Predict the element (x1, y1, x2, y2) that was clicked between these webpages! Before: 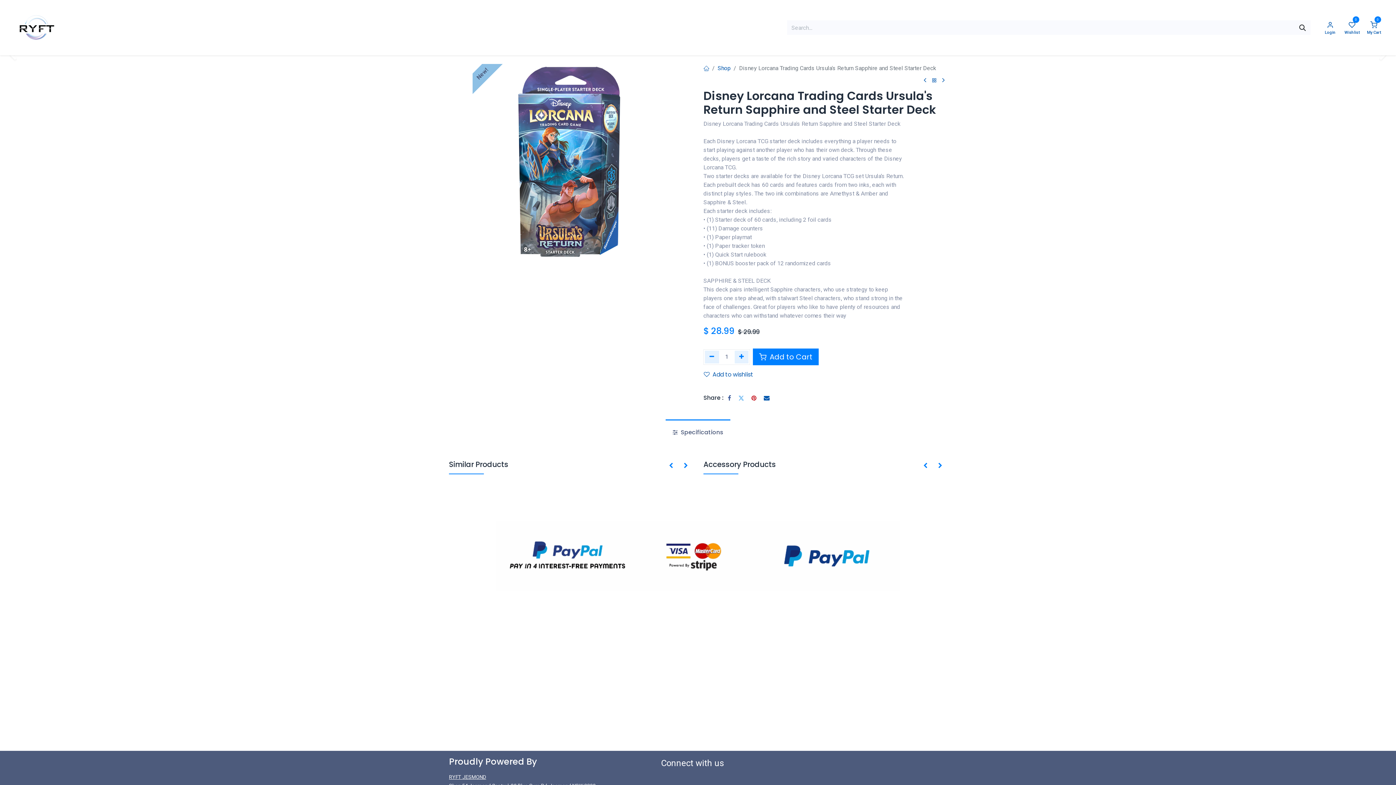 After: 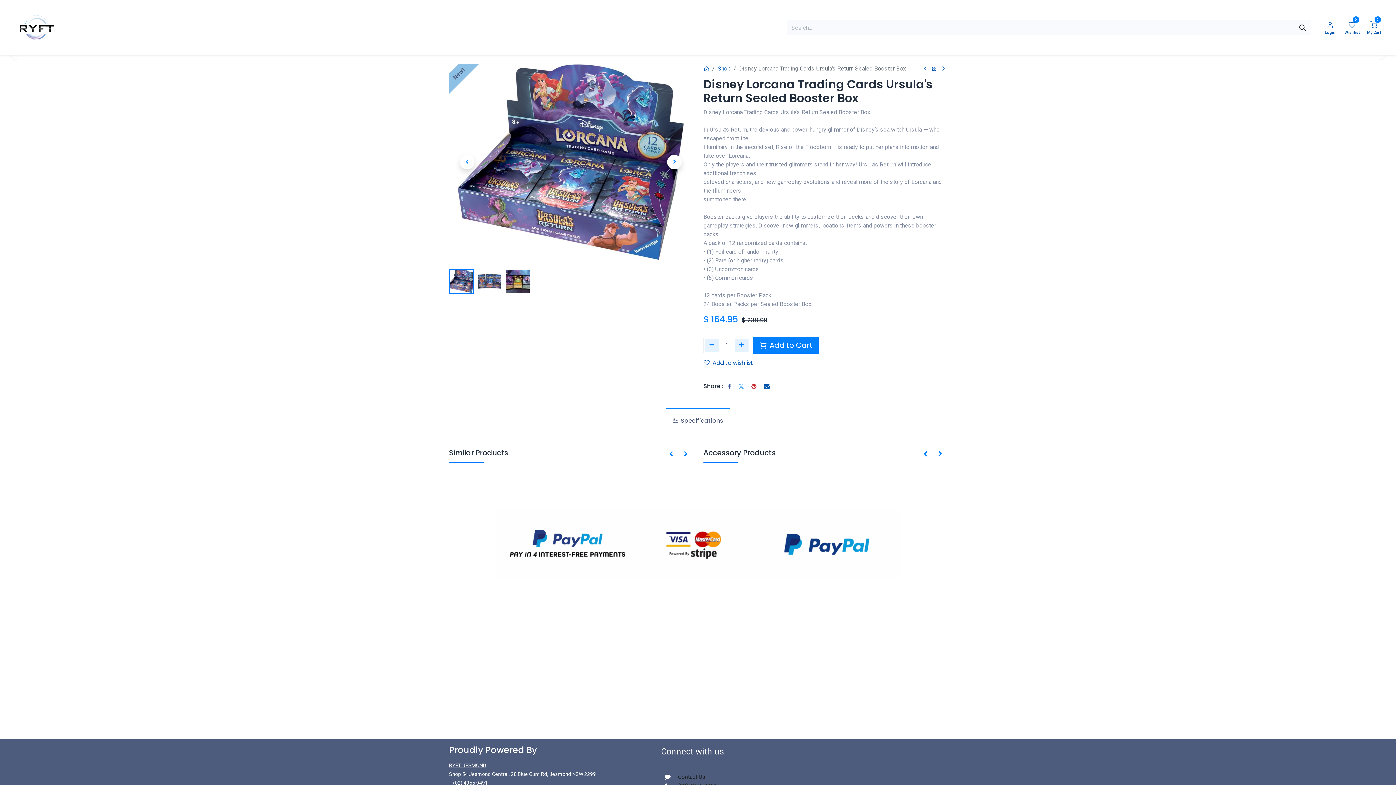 Action: bbox: (921, 75, 928, 84)